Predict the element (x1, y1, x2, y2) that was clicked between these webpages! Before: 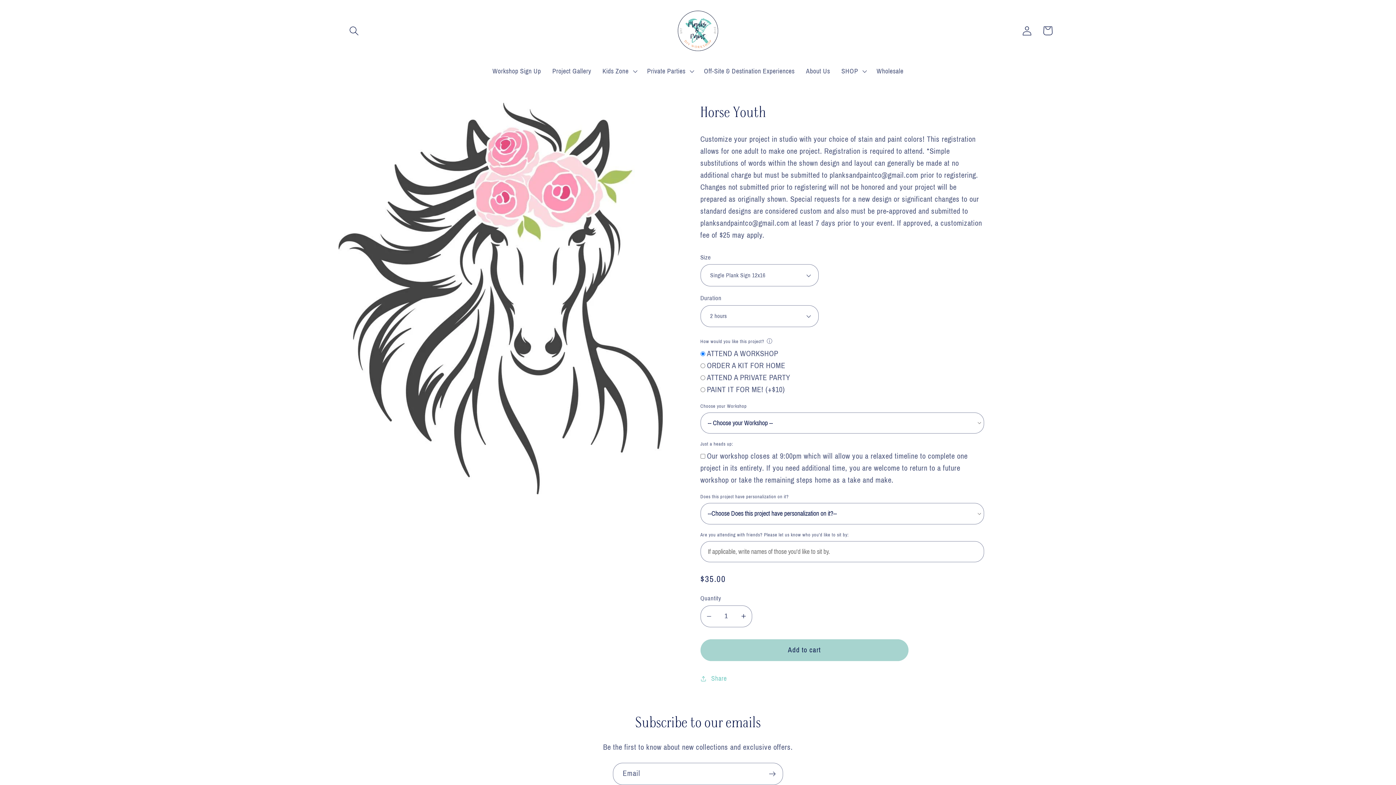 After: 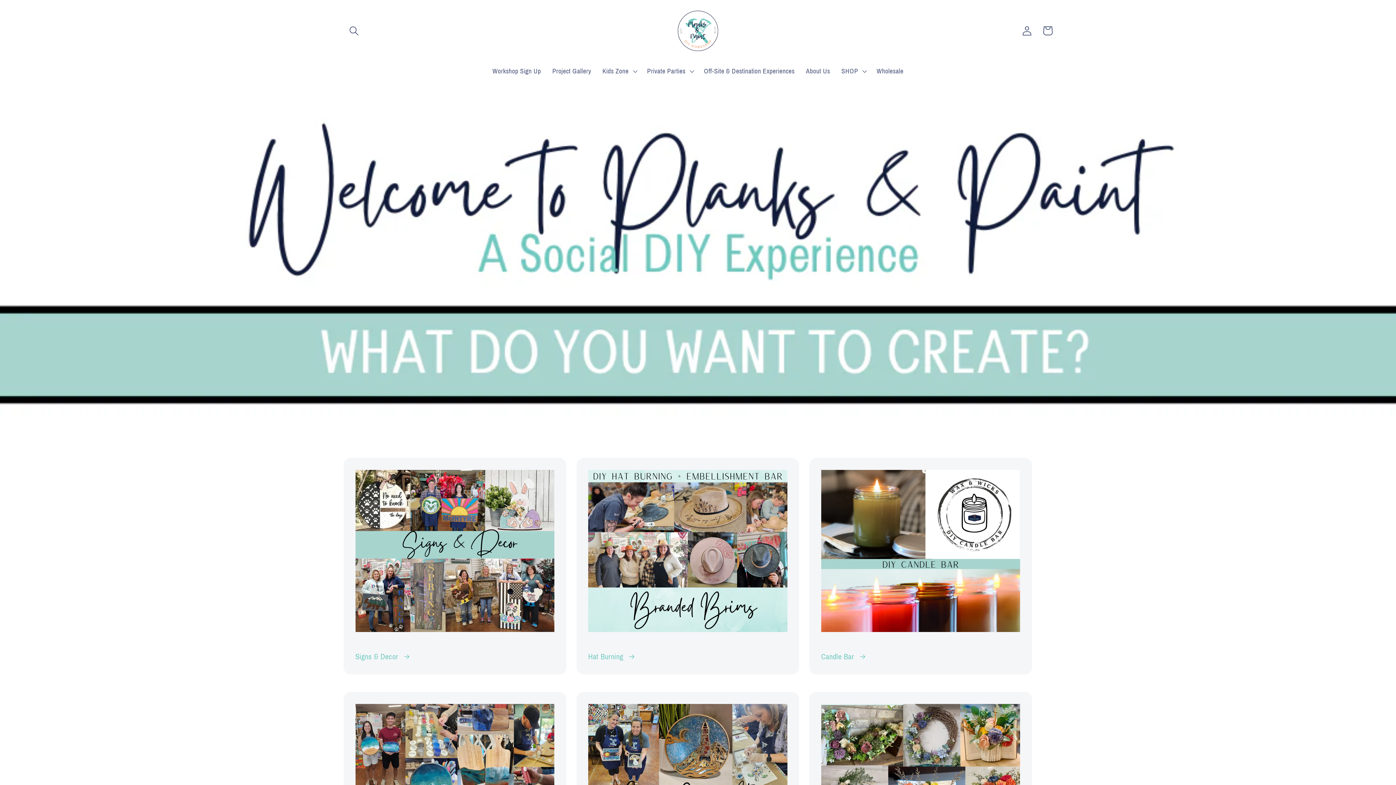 Action: bbox: (667, 0, 729, 61)